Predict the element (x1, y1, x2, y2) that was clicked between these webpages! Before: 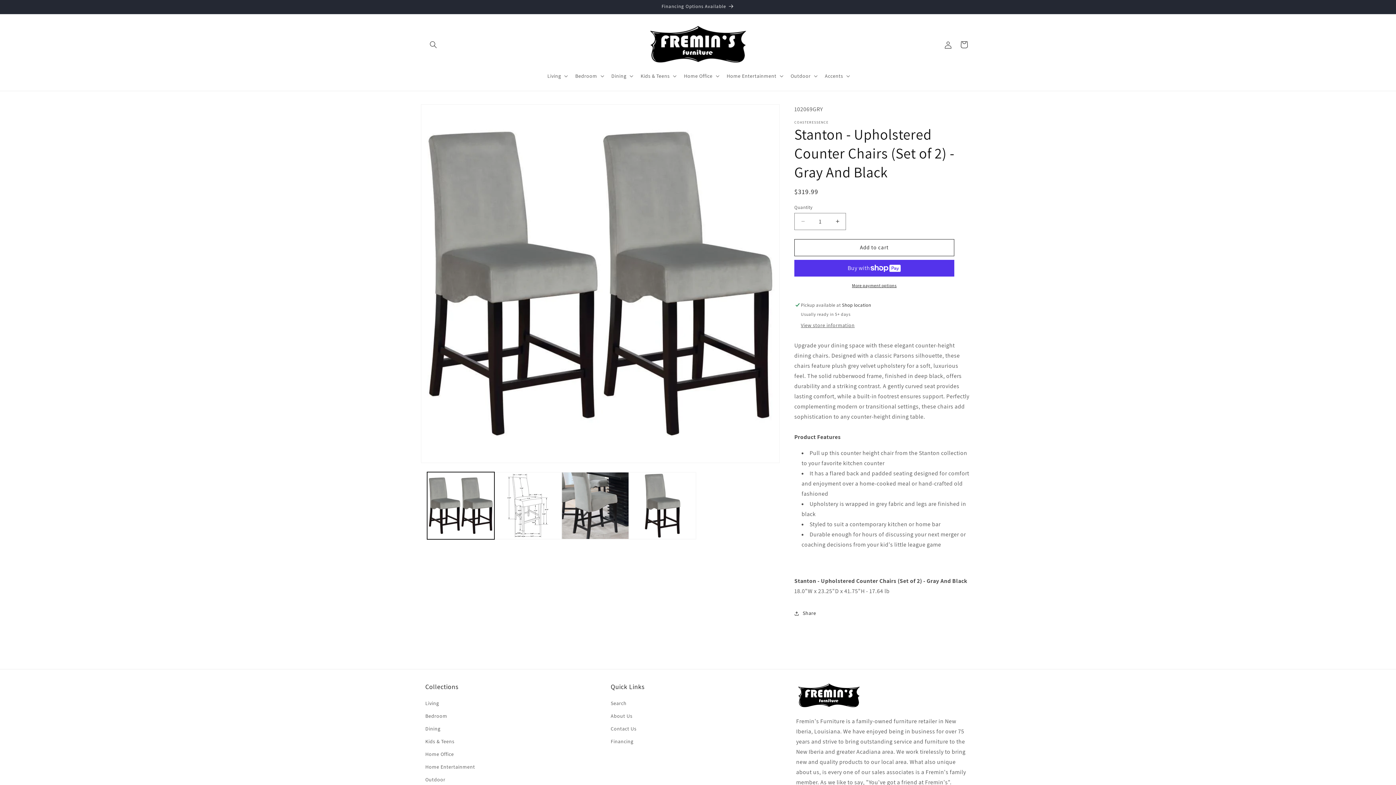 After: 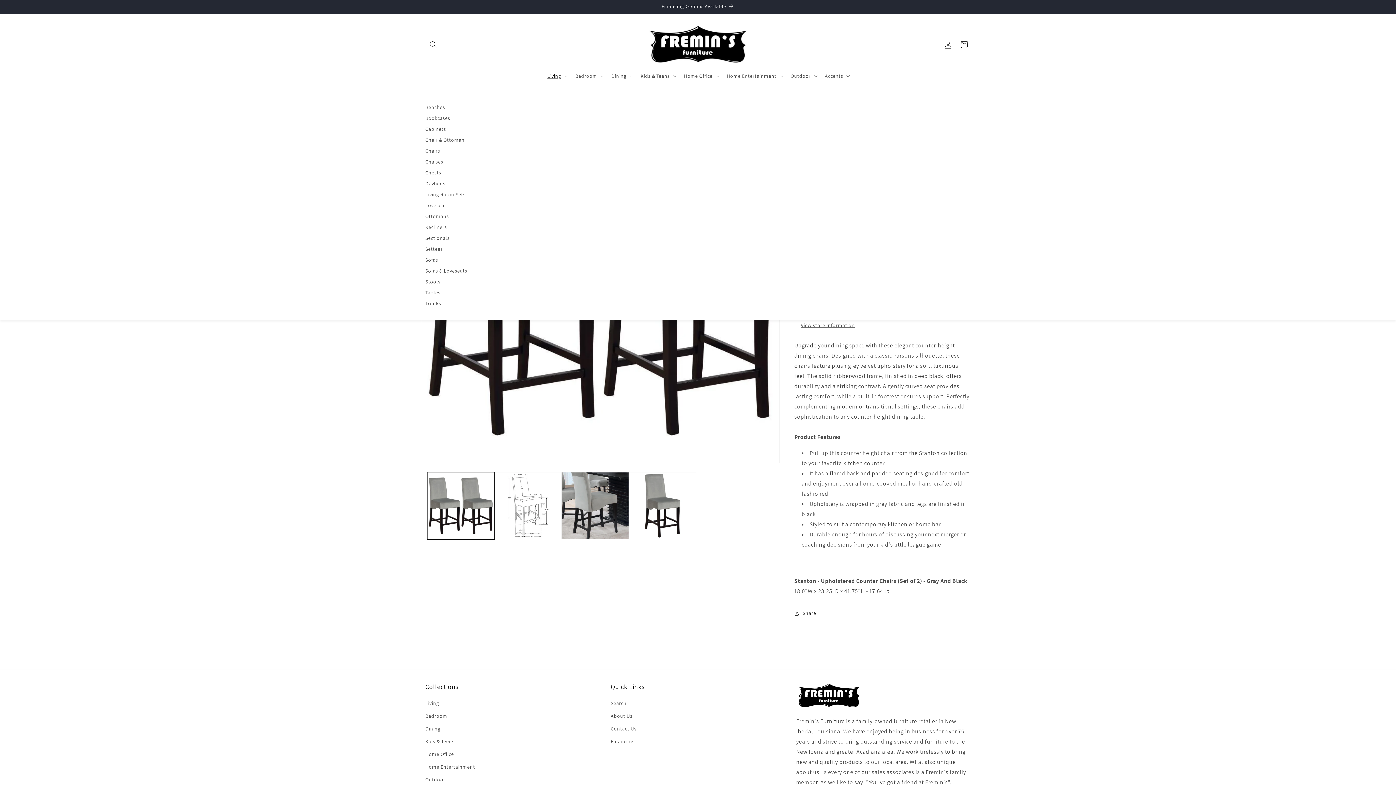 Action: bbox: (543, 68, 571, 83) label: Living